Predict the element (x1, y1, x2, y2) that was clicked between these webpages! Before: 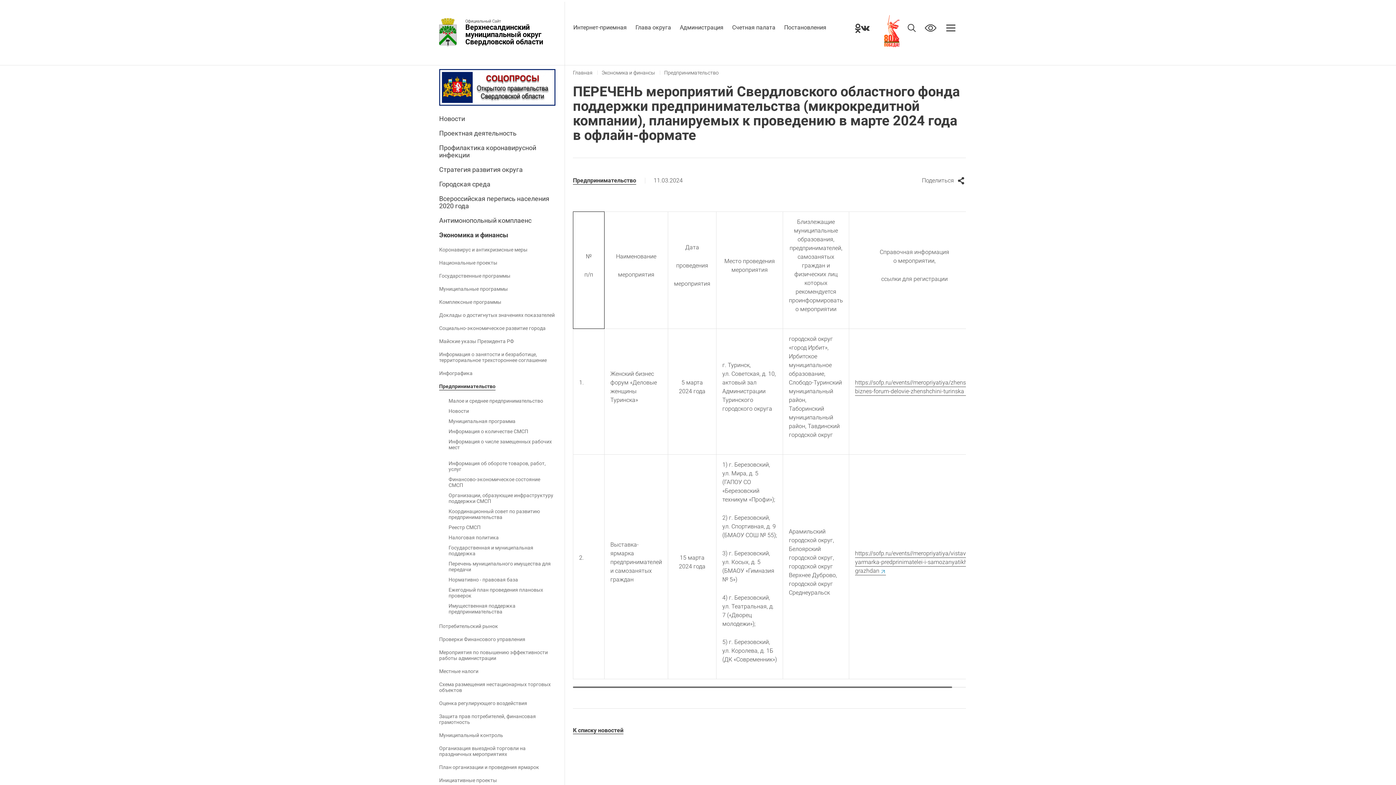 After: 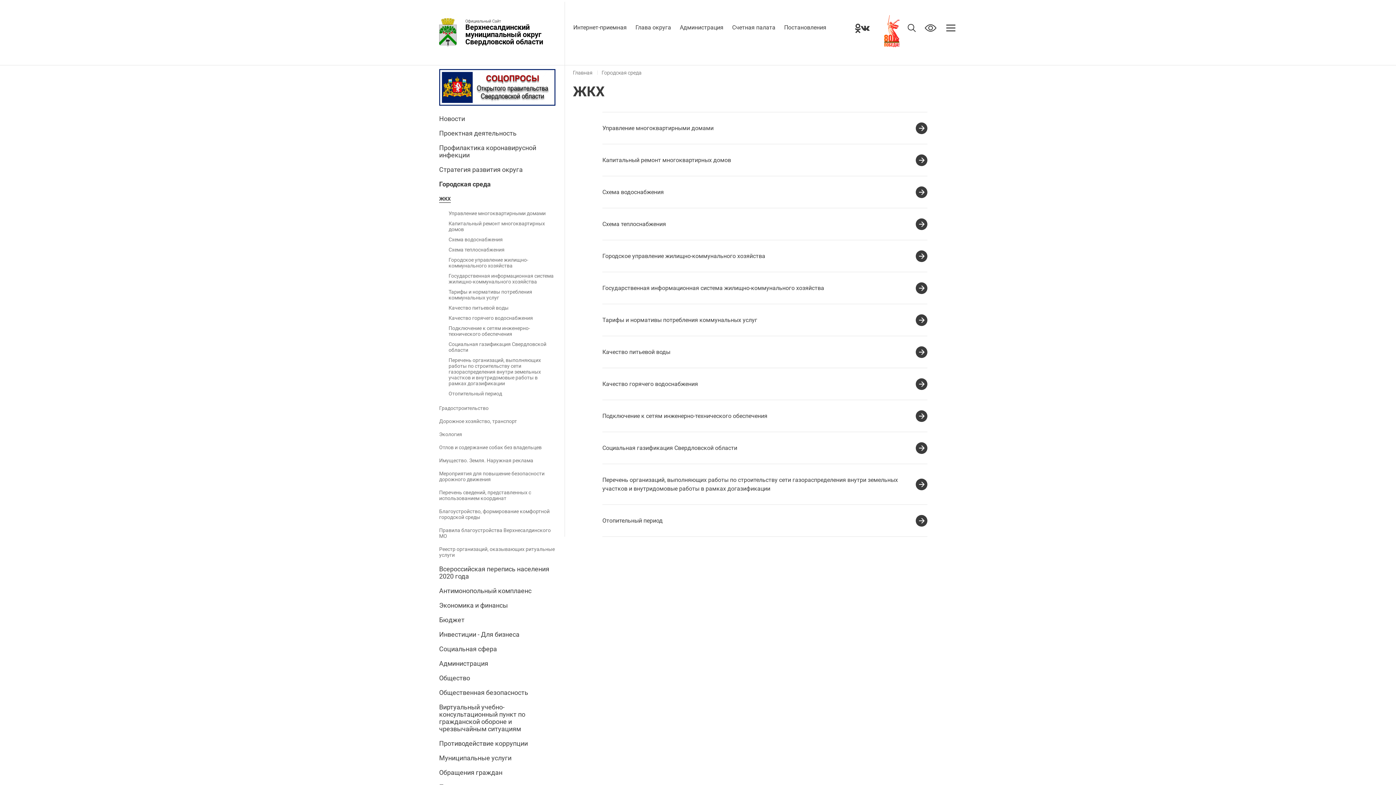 Action: label: Городская среда bbox: (439, 180, 490, 187)